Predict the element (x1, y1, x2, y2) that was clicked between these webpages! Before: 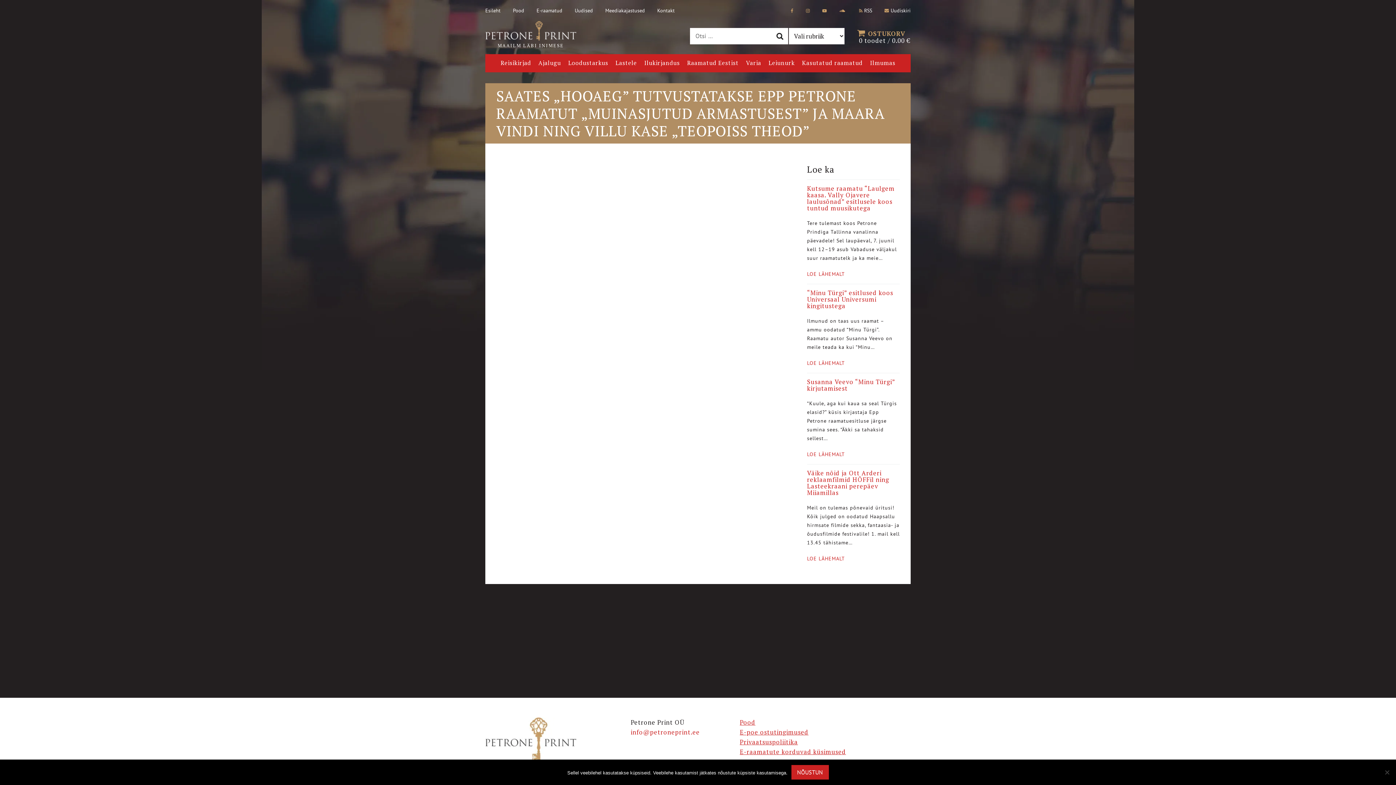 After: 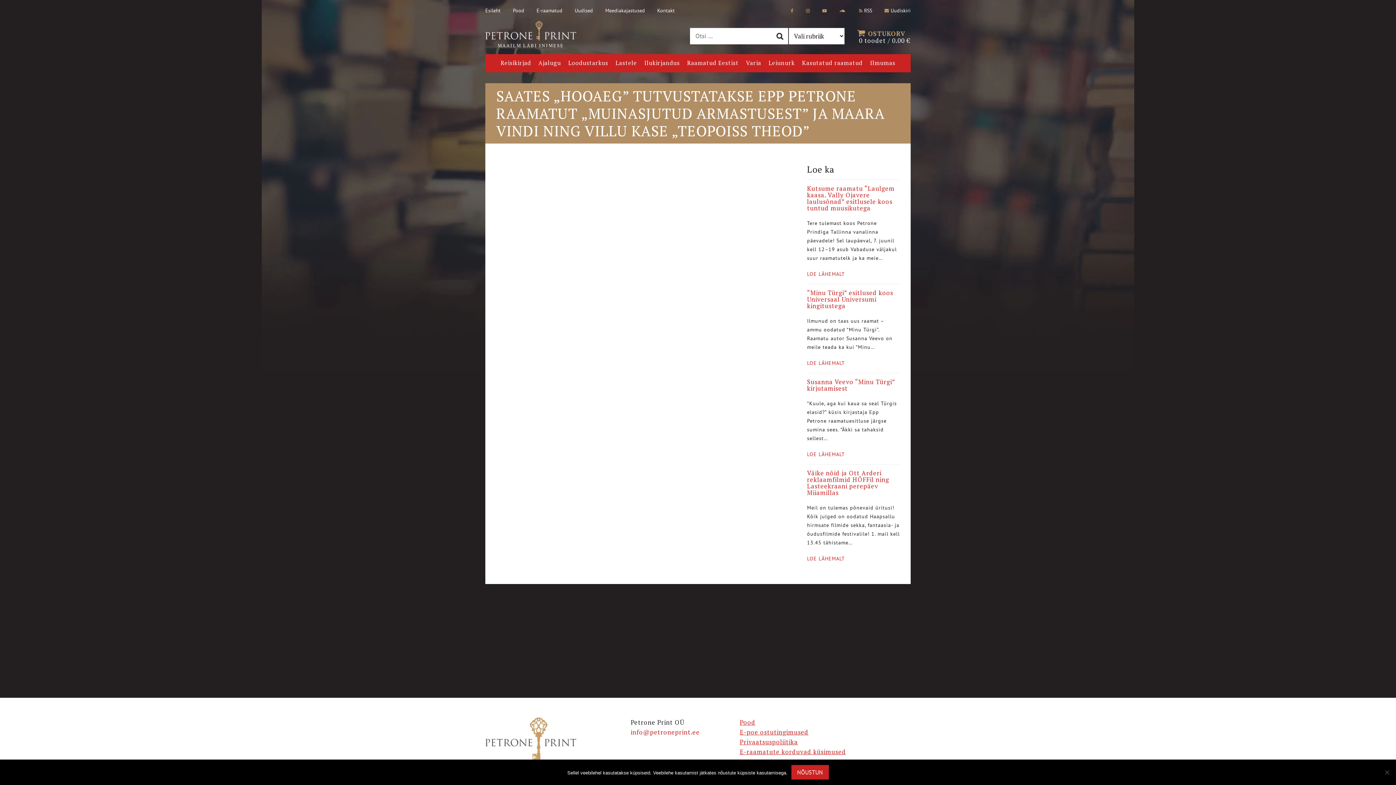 Action: bbox: (806, 7, 811, 13)